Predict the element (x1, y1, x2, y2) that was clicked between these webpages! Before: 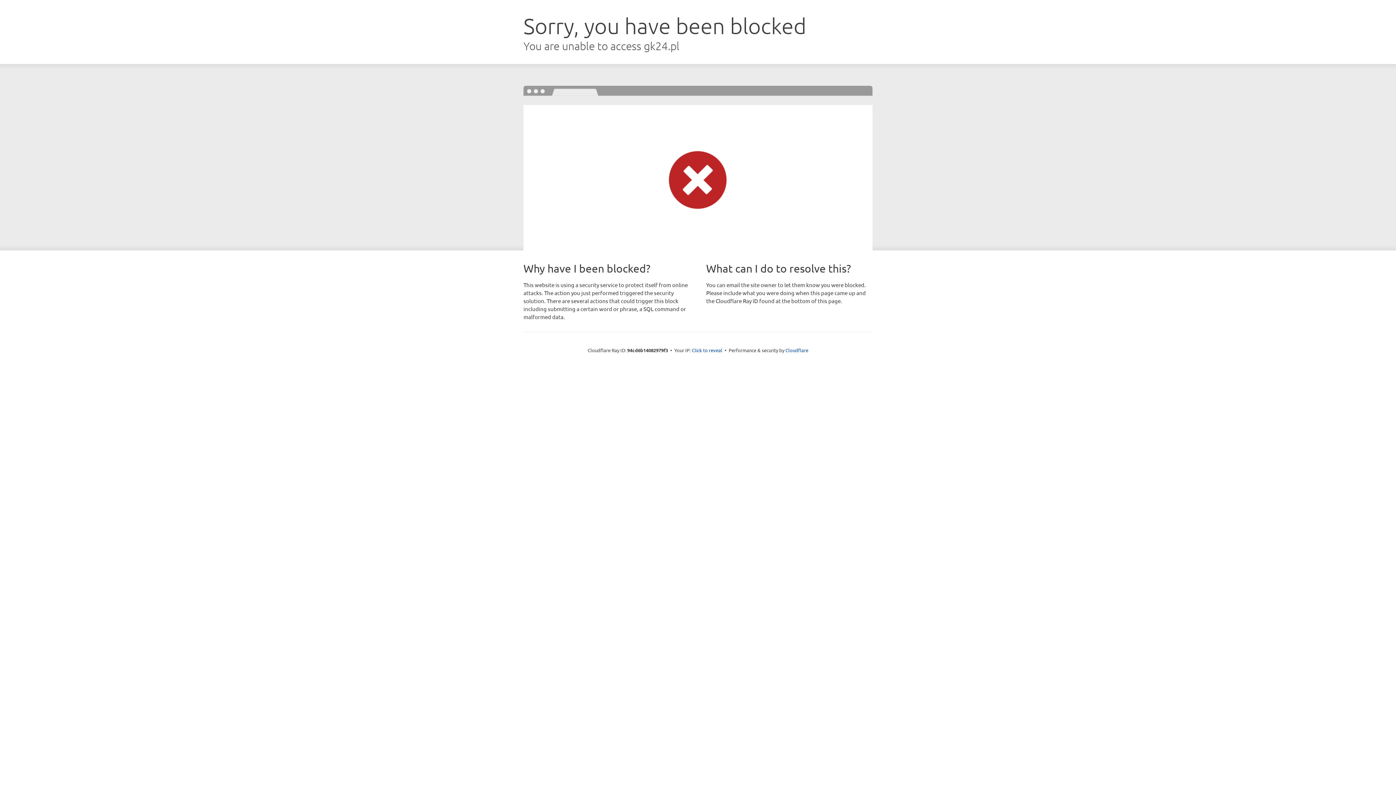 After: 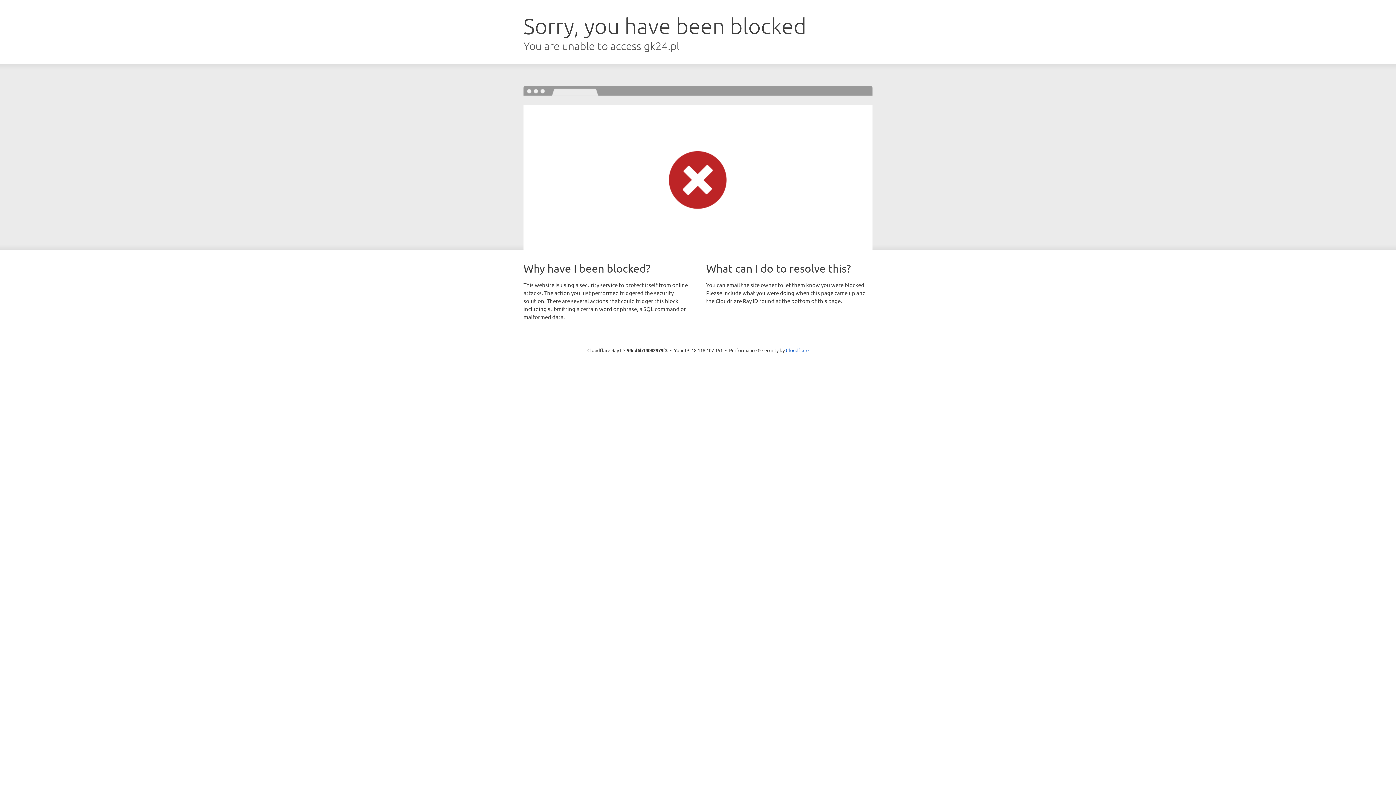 Action: bbox: (692, 346, 722, 353) label: Click to reveal